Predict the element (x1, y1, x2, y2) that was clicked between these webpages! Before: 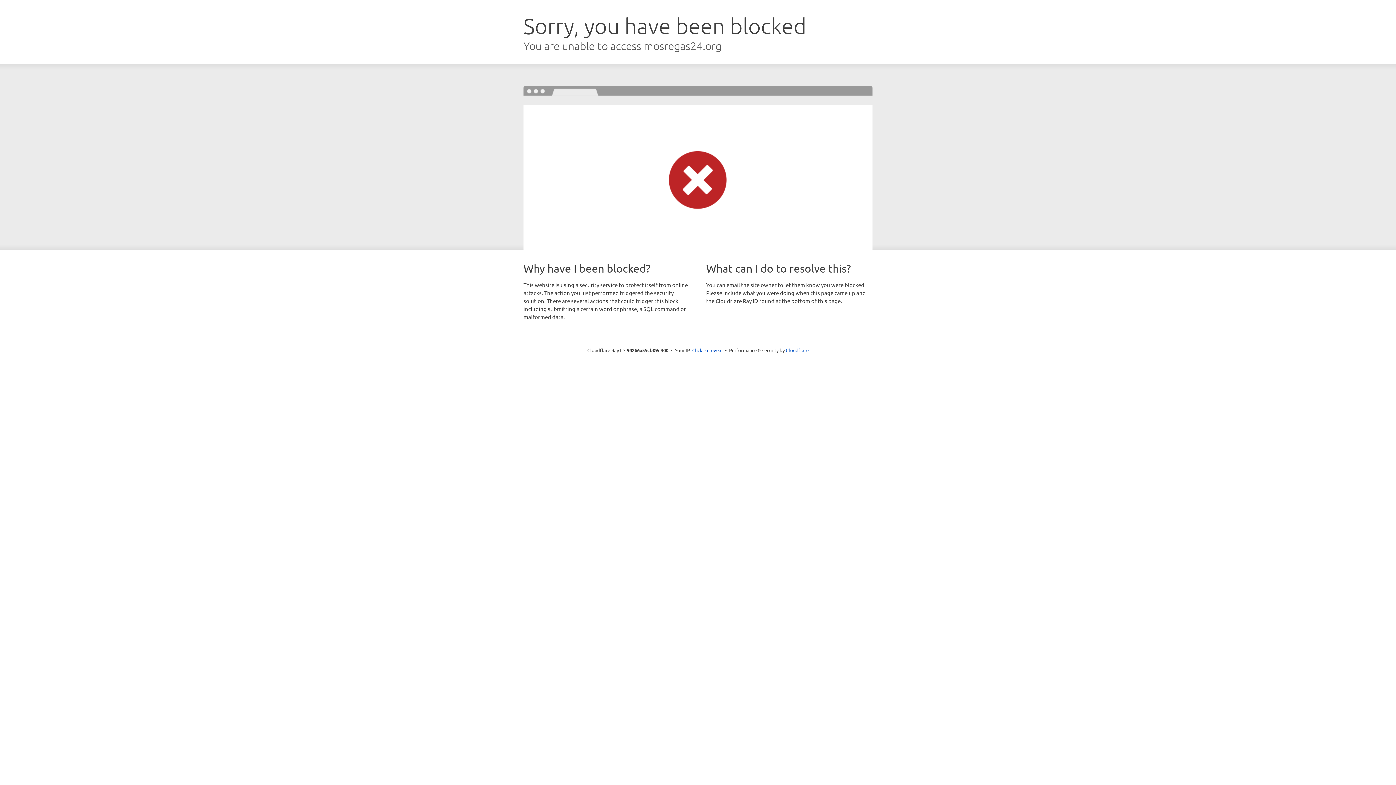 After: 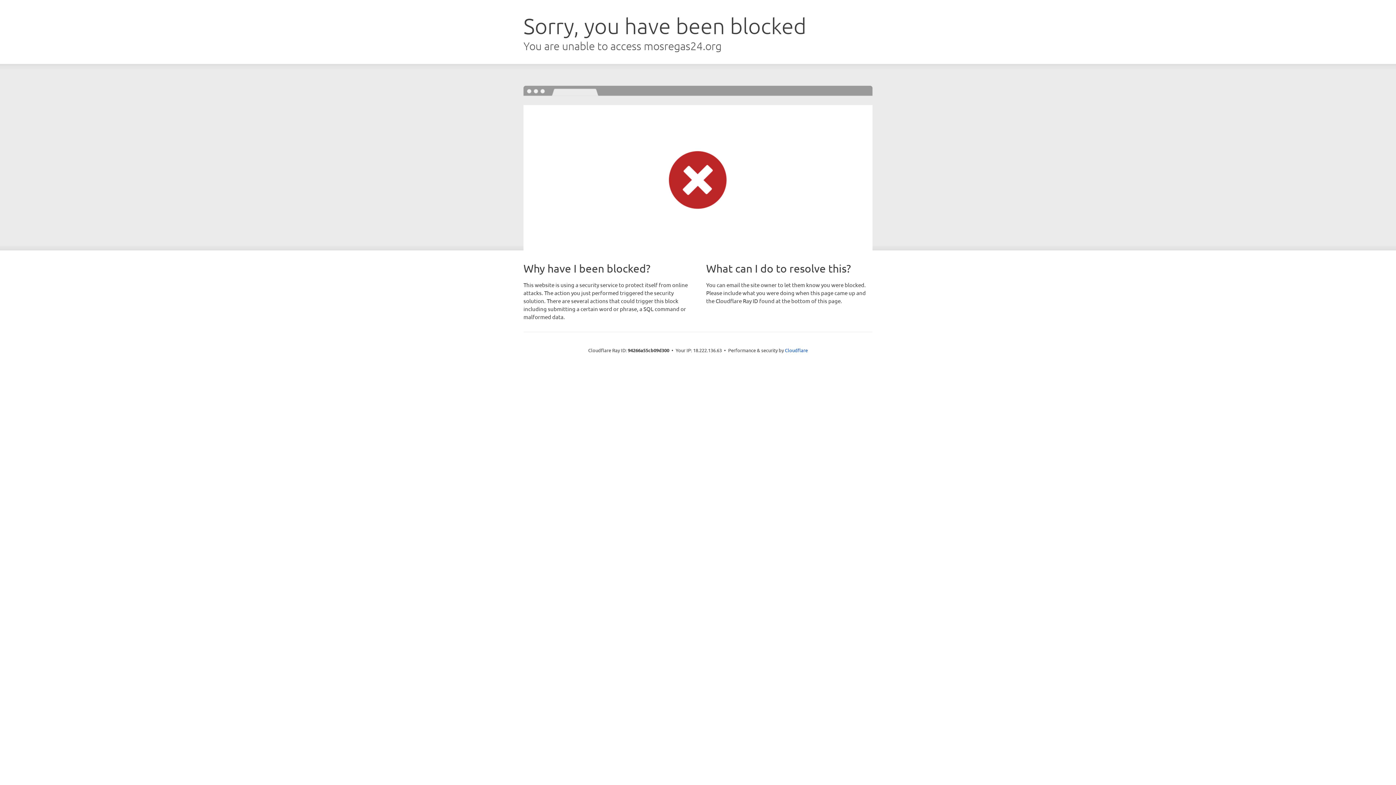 Action: label: Click to reveal bbox: (692, 346, 722, 353)